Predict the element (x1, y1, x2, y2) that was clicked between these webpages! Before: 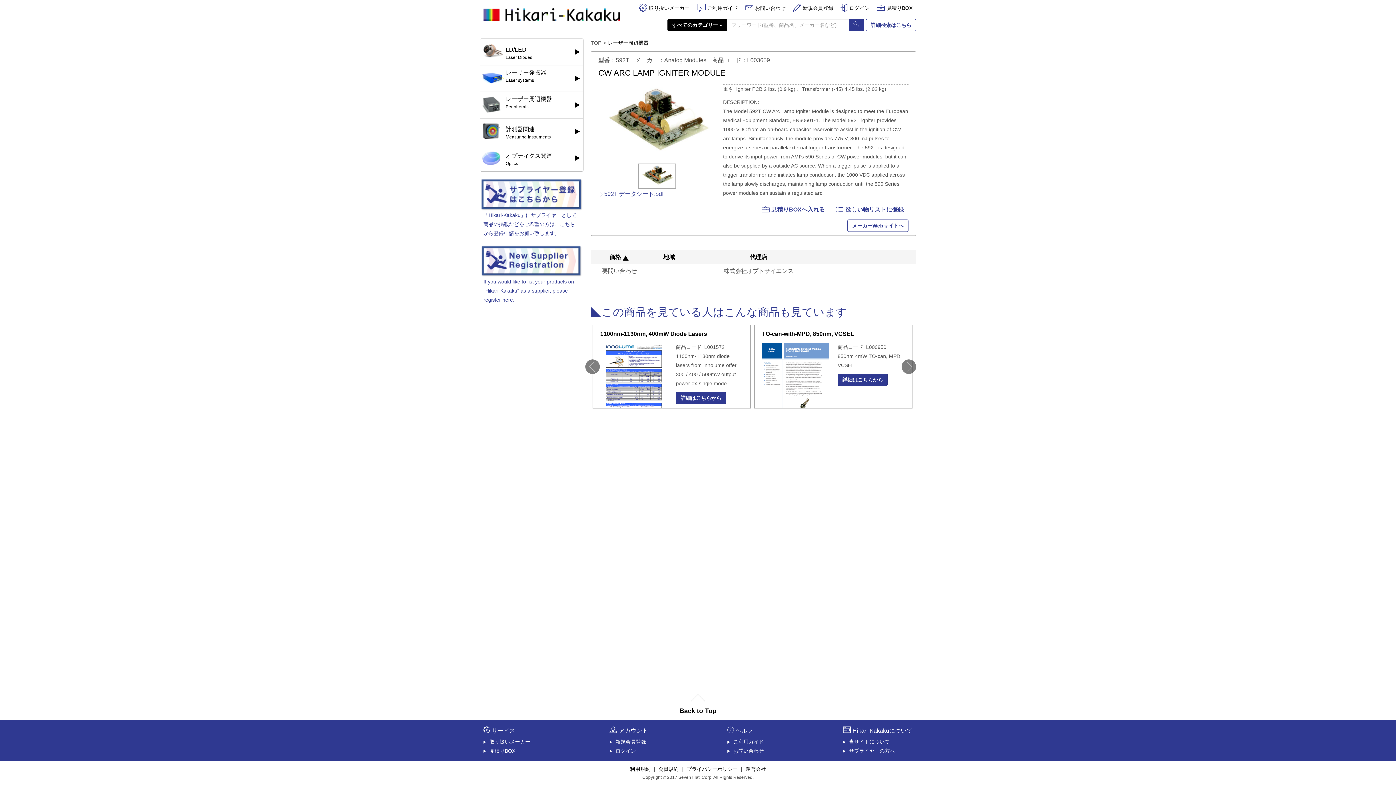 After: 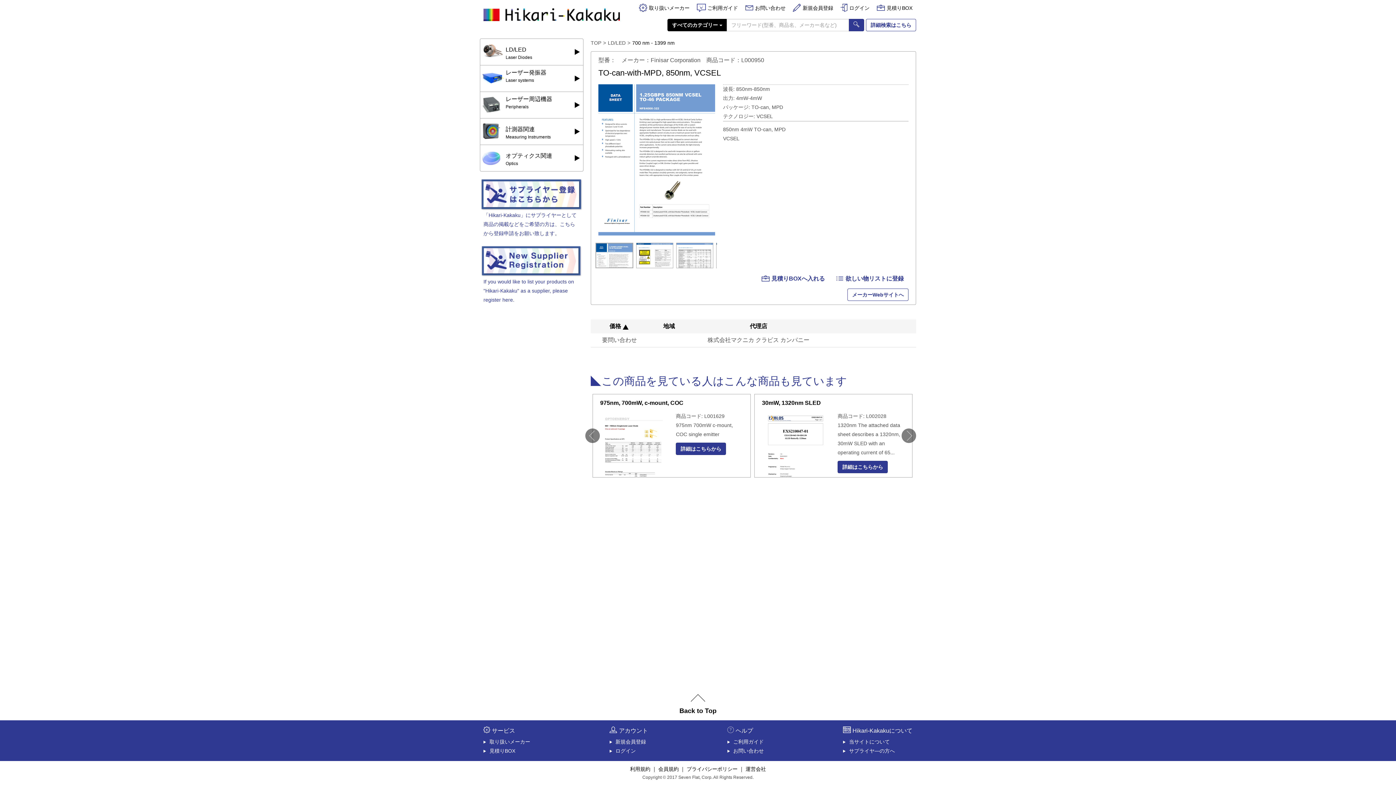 Action: bbox: (762, 342, 829, 429)